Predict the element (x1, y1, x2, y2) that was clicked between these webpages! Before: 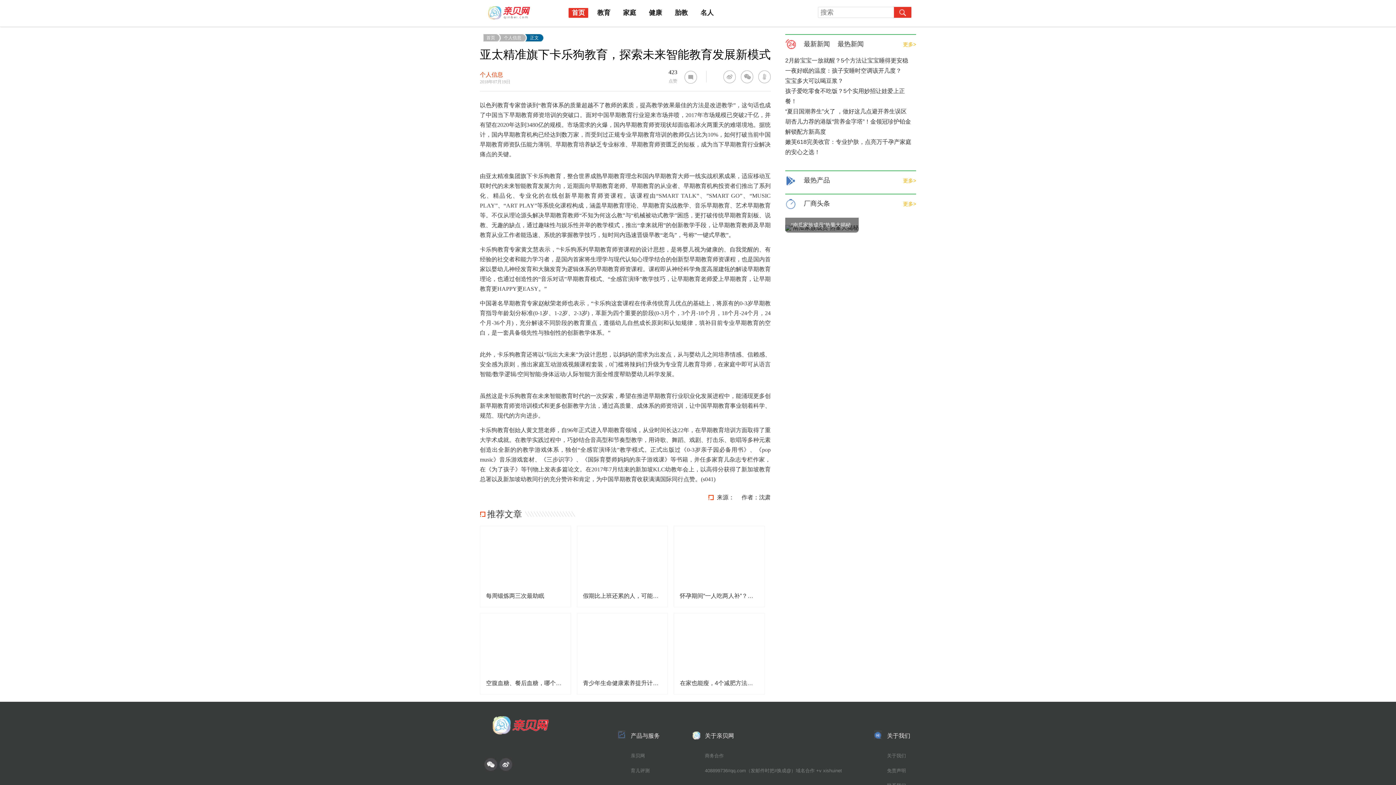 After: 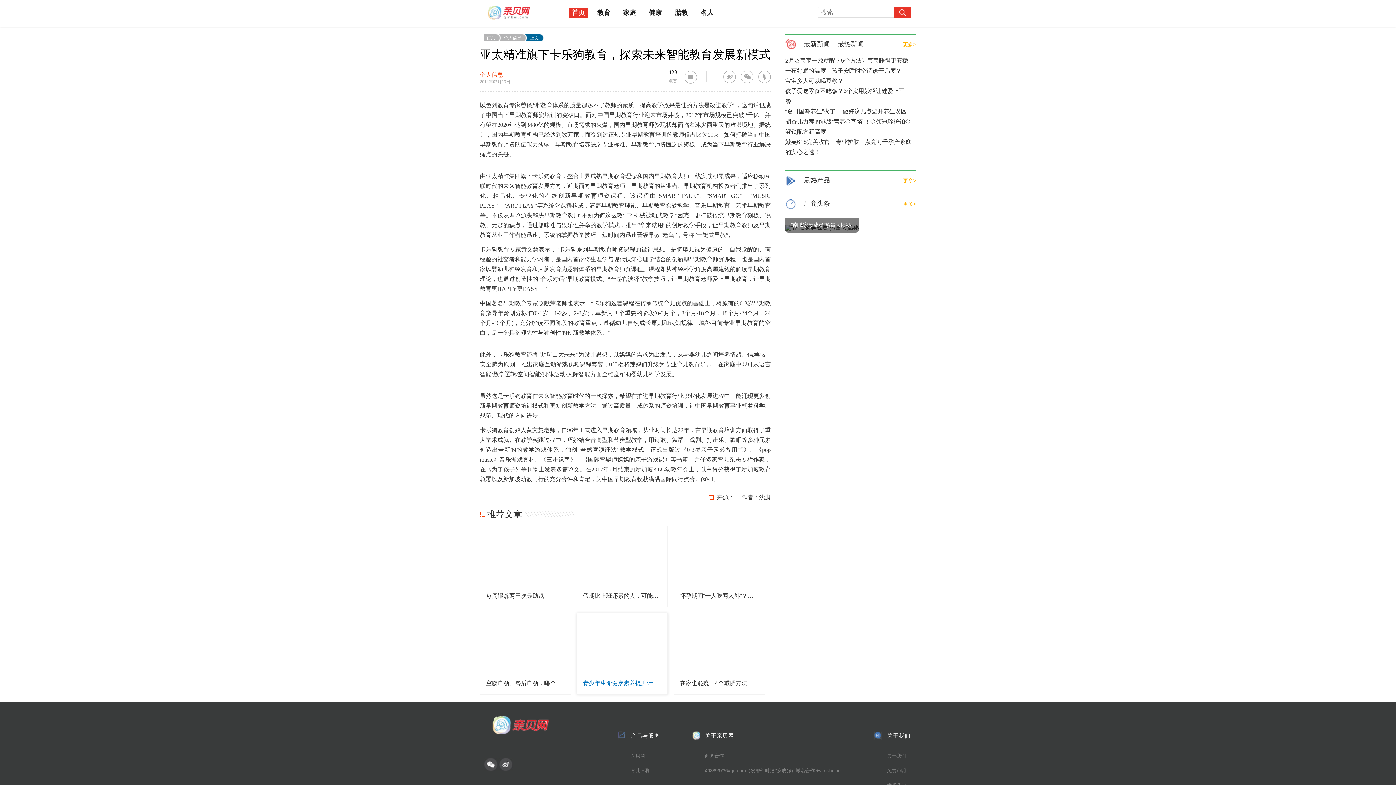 Action: label: 青少年生命健康素养提升计划公益项目启动 bbox: (574, 610, 671, 697)